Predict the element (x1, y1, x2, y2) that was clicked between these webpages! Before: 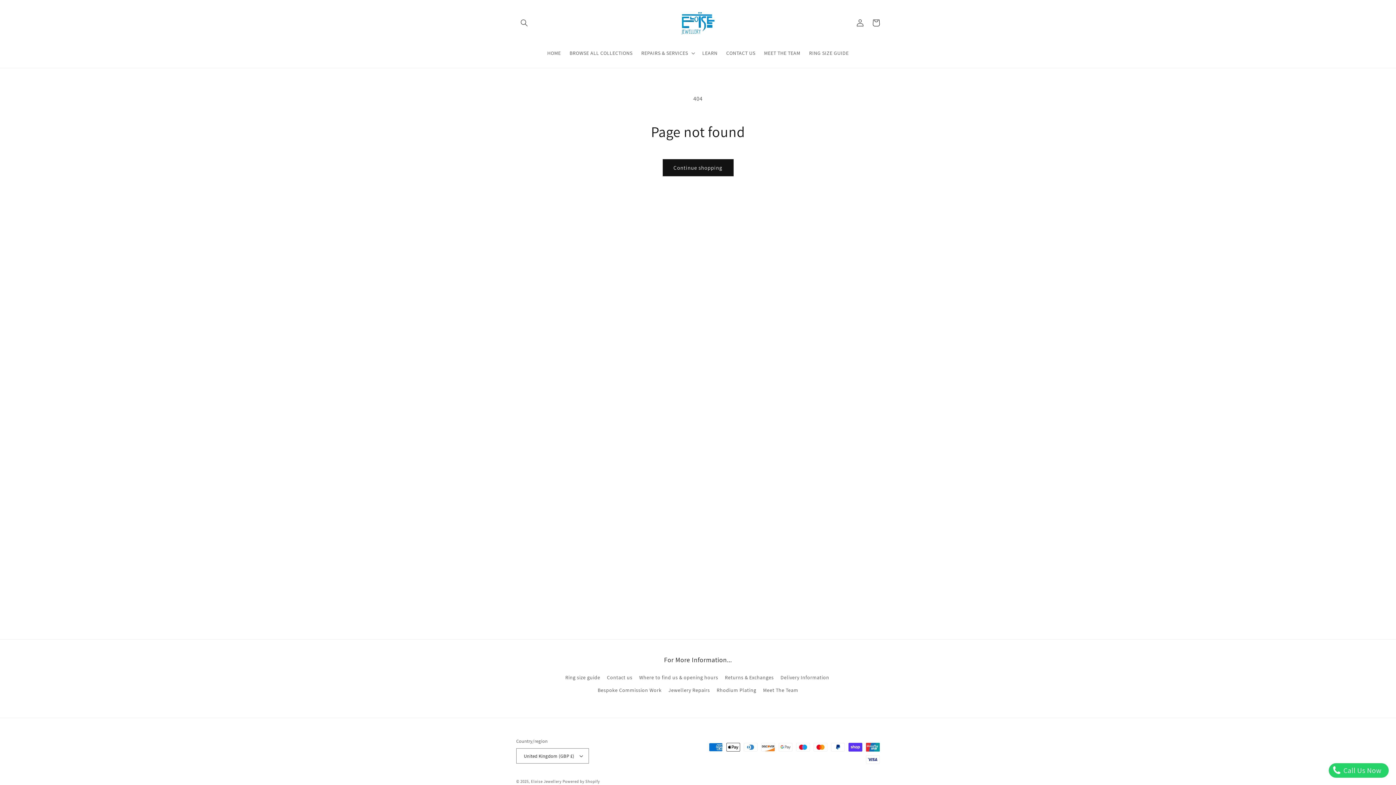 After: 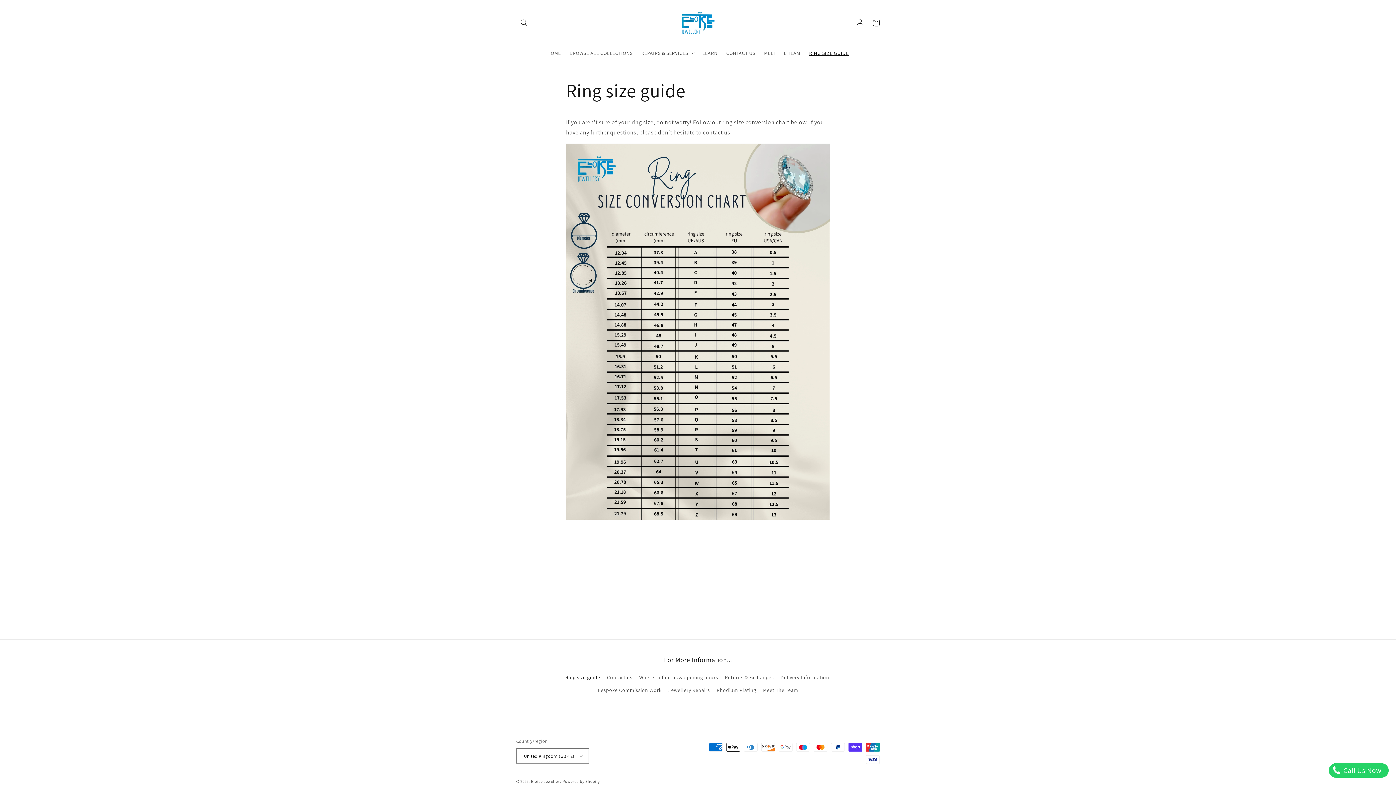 Action: bbox: (565, 673, 600, 684) label: Ring size guide